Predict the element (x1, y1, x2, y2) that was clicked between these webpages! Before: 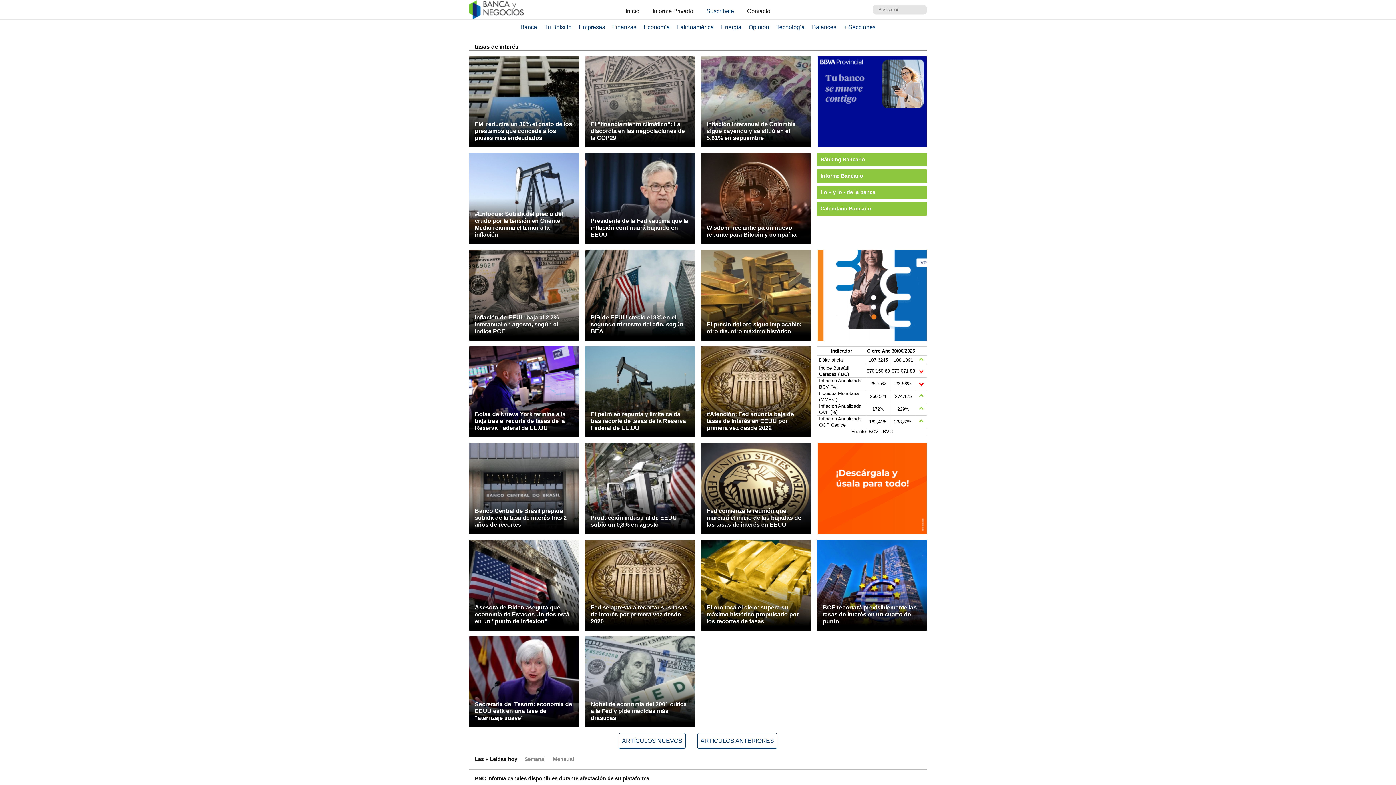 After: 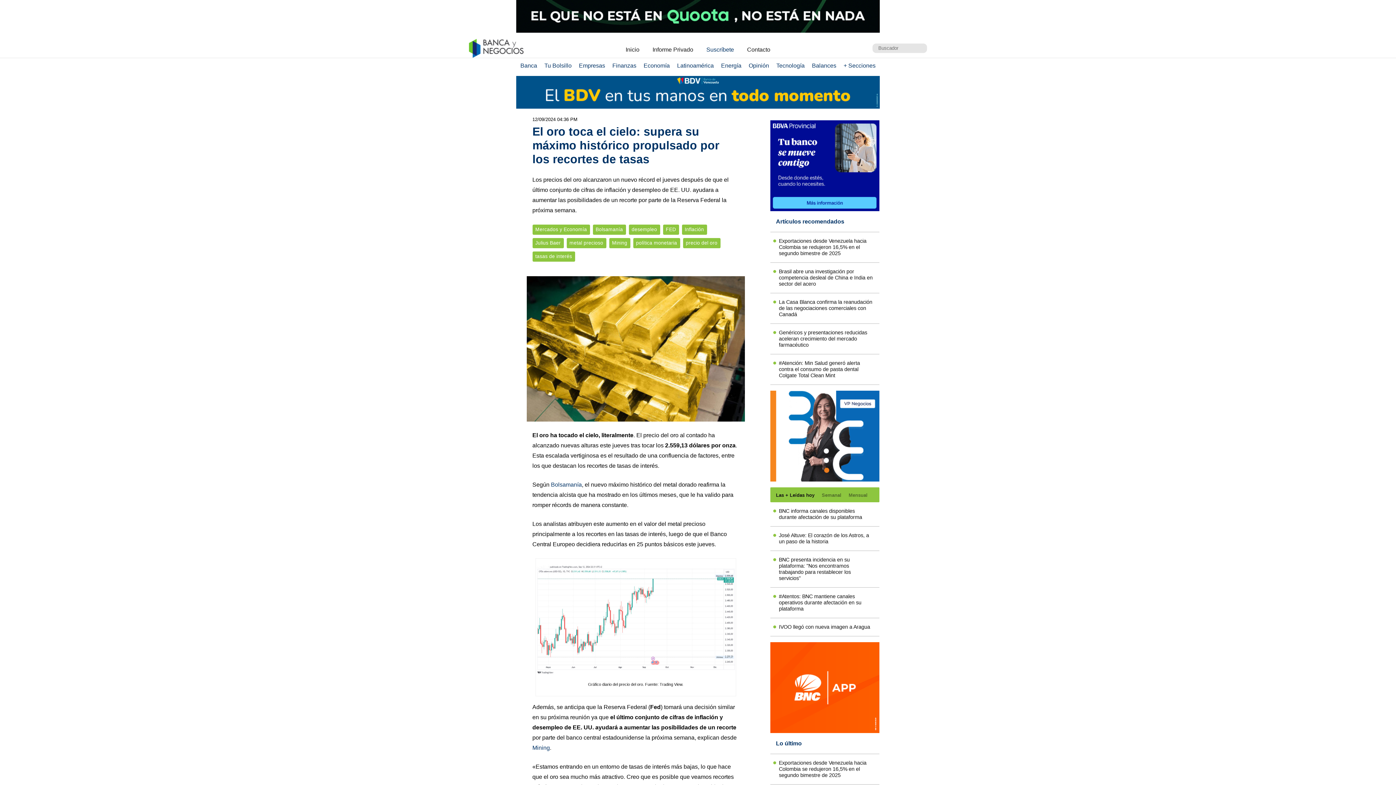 Action: bbox: (701, 540, 811, 630)